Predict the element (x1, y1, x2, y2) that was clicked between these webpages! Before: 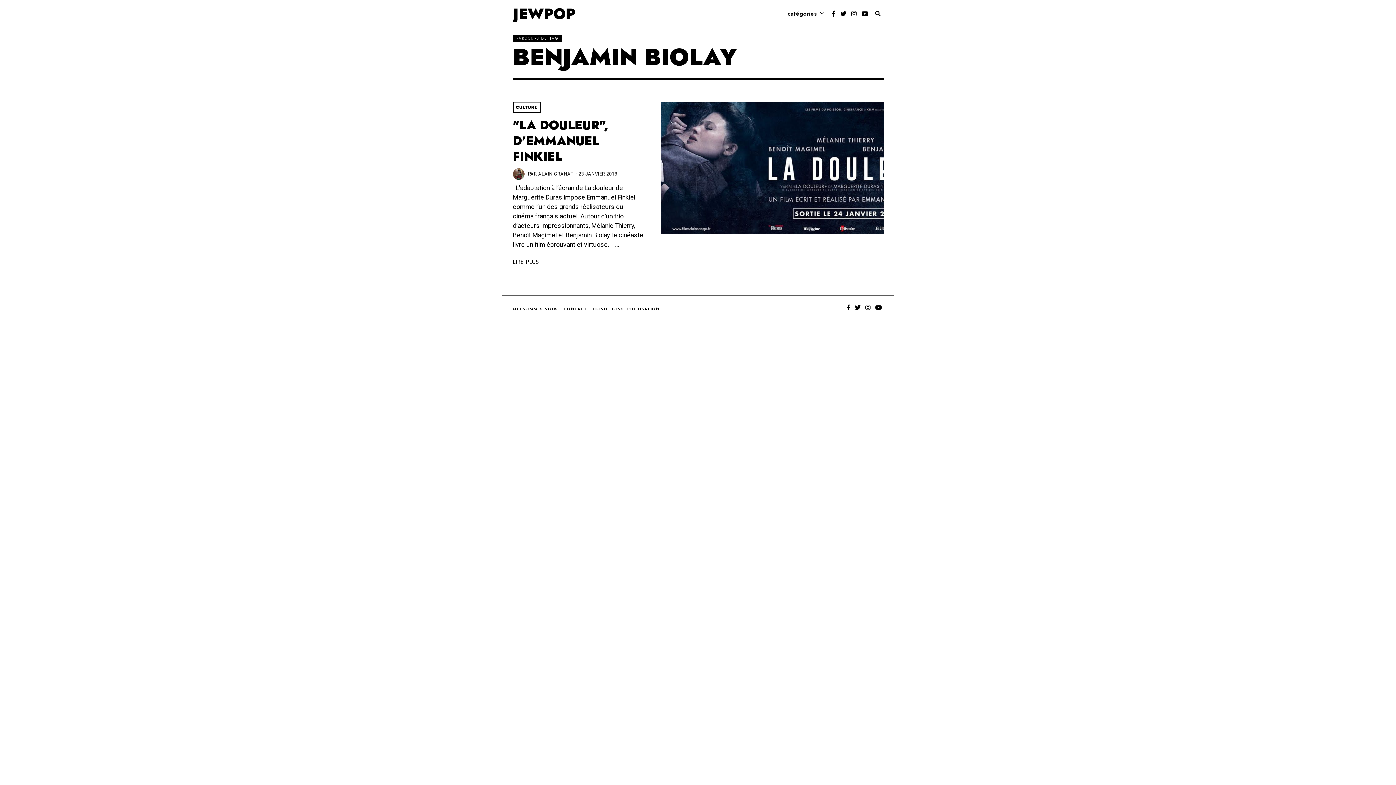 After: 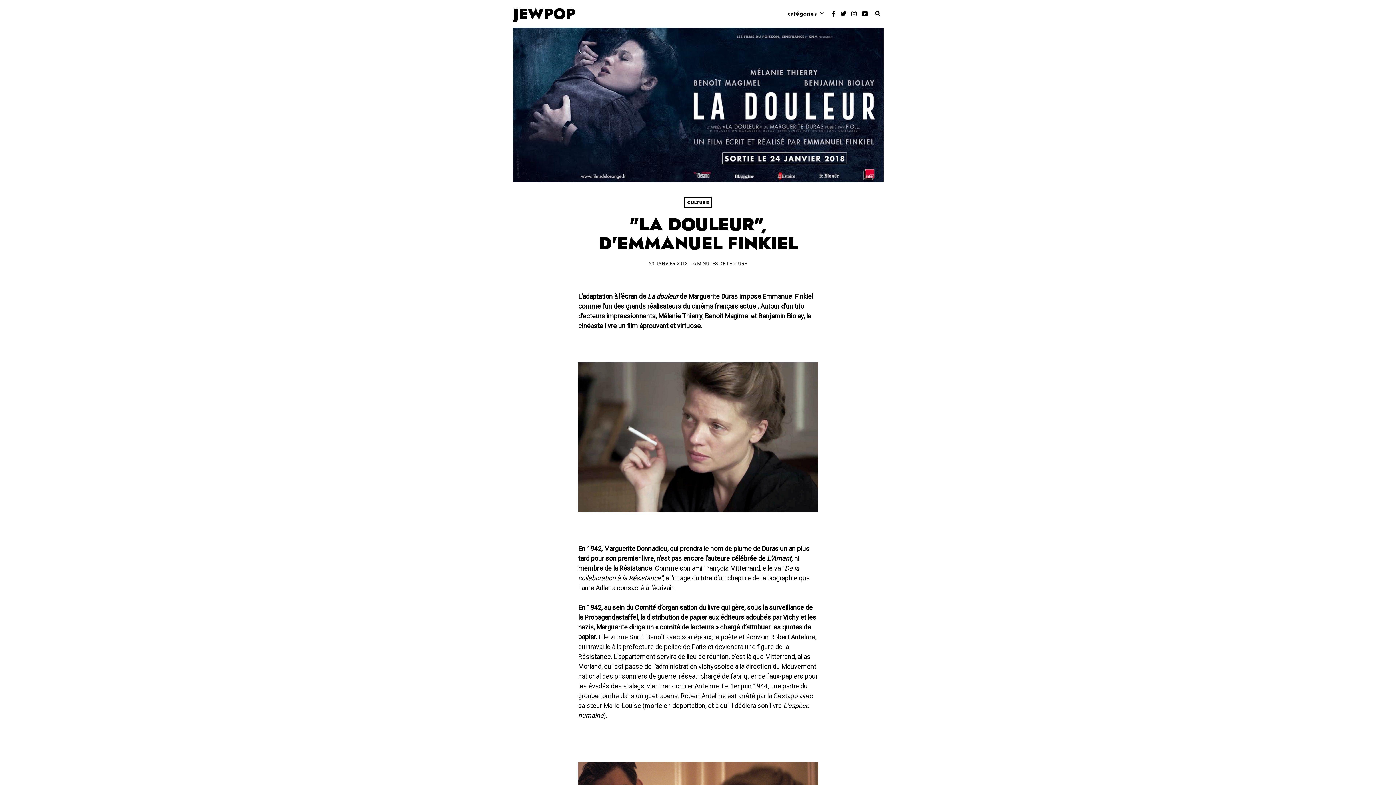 Action: label: "LA DOULEUR", D'EMMANUEL FINKIEL bbox: (512, 116, 608, 165)